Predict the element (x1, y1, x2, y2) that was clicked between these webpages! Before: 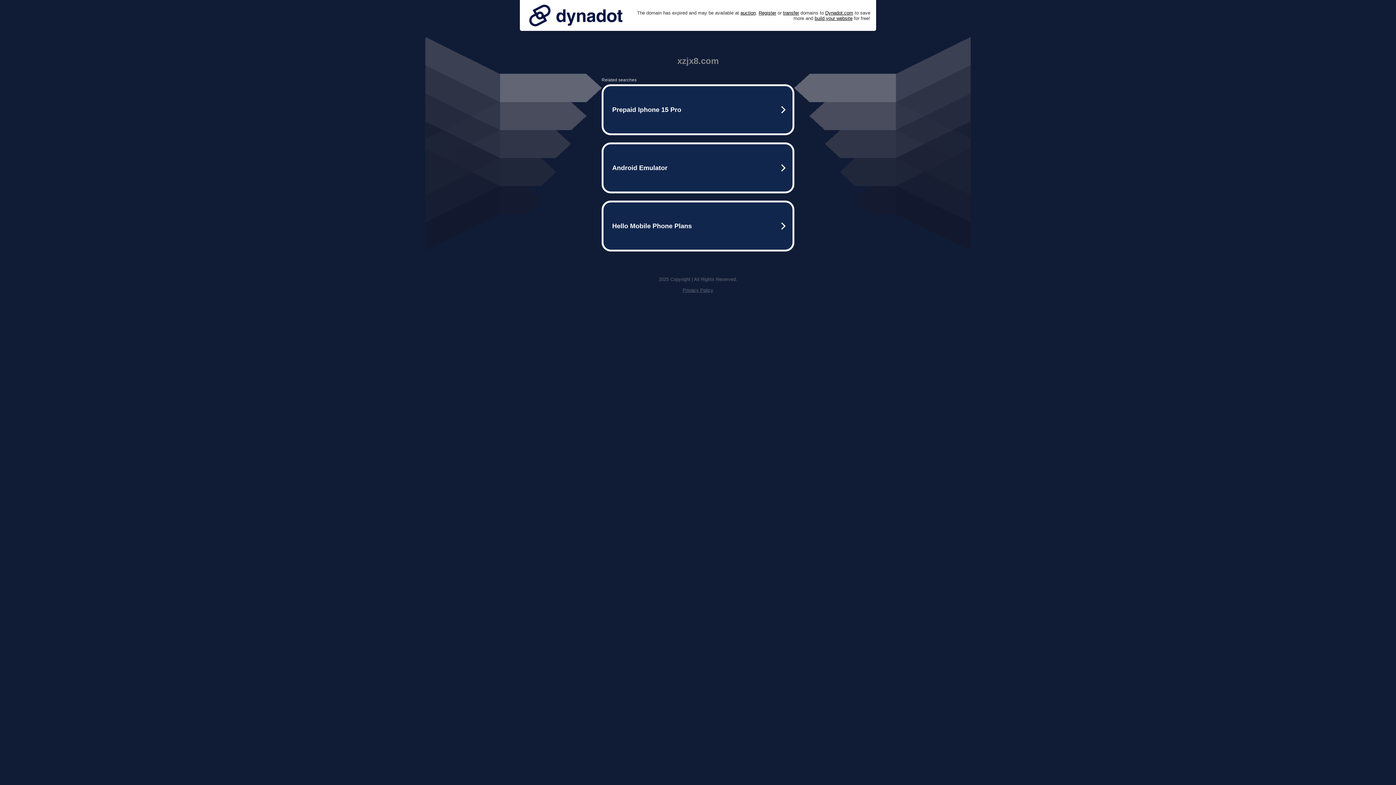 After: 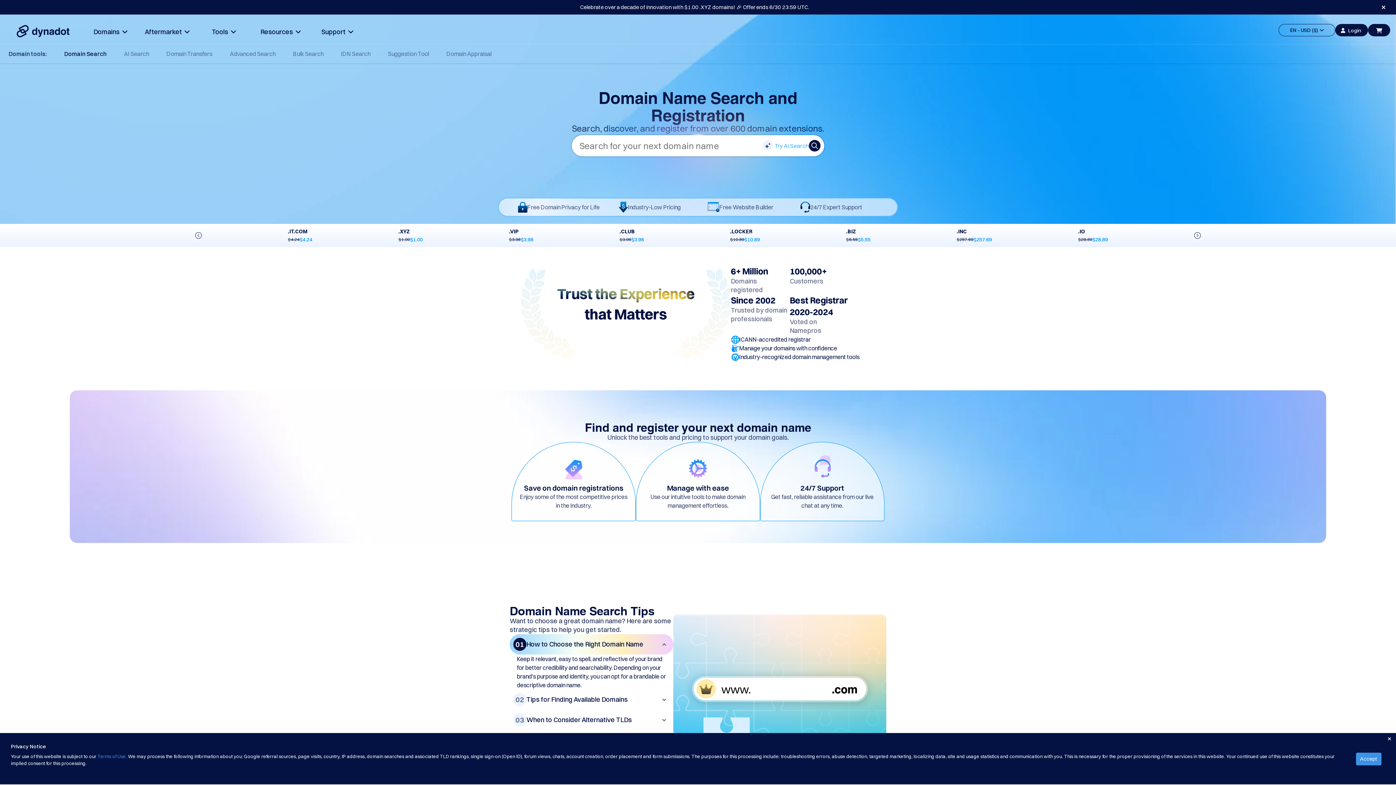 Action: bbox: (758, 10, 776, 15) label: Register